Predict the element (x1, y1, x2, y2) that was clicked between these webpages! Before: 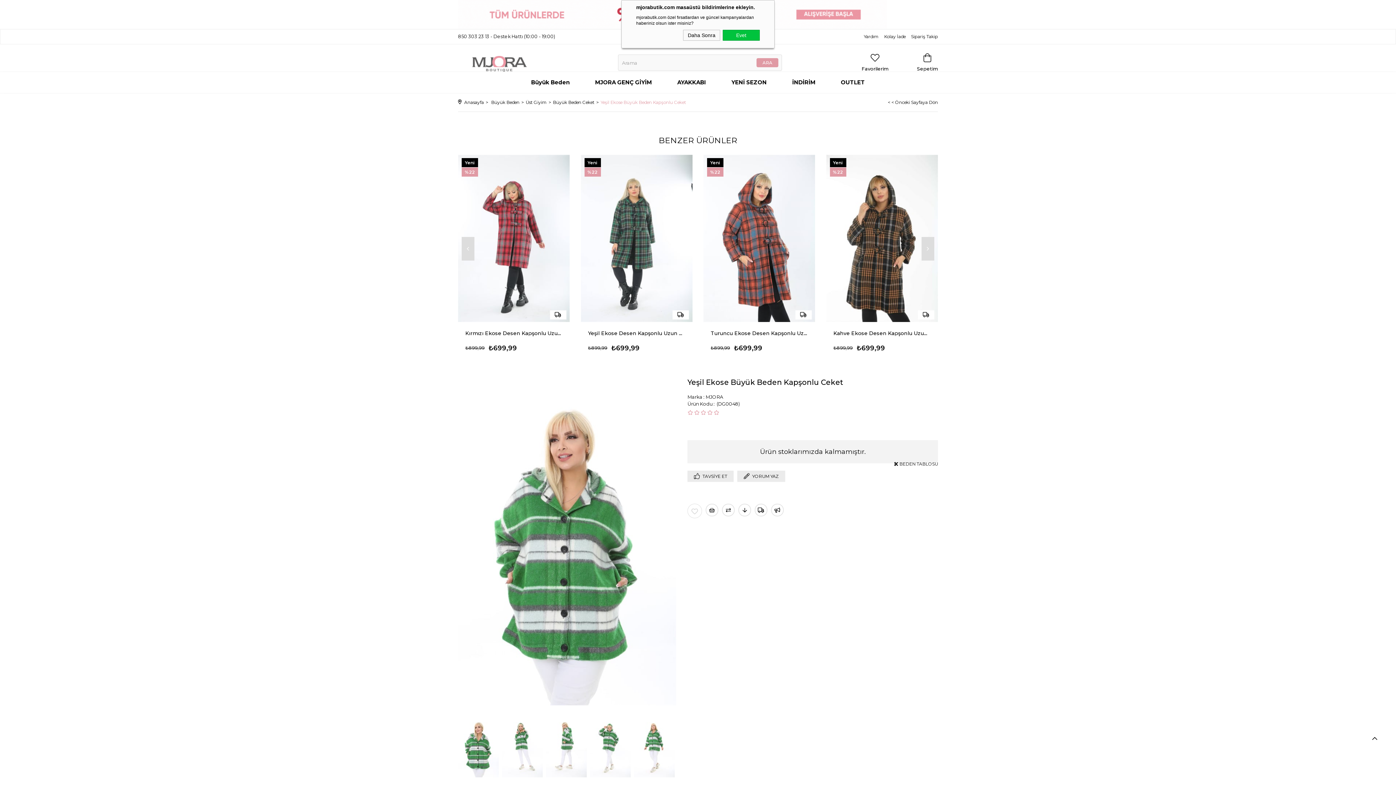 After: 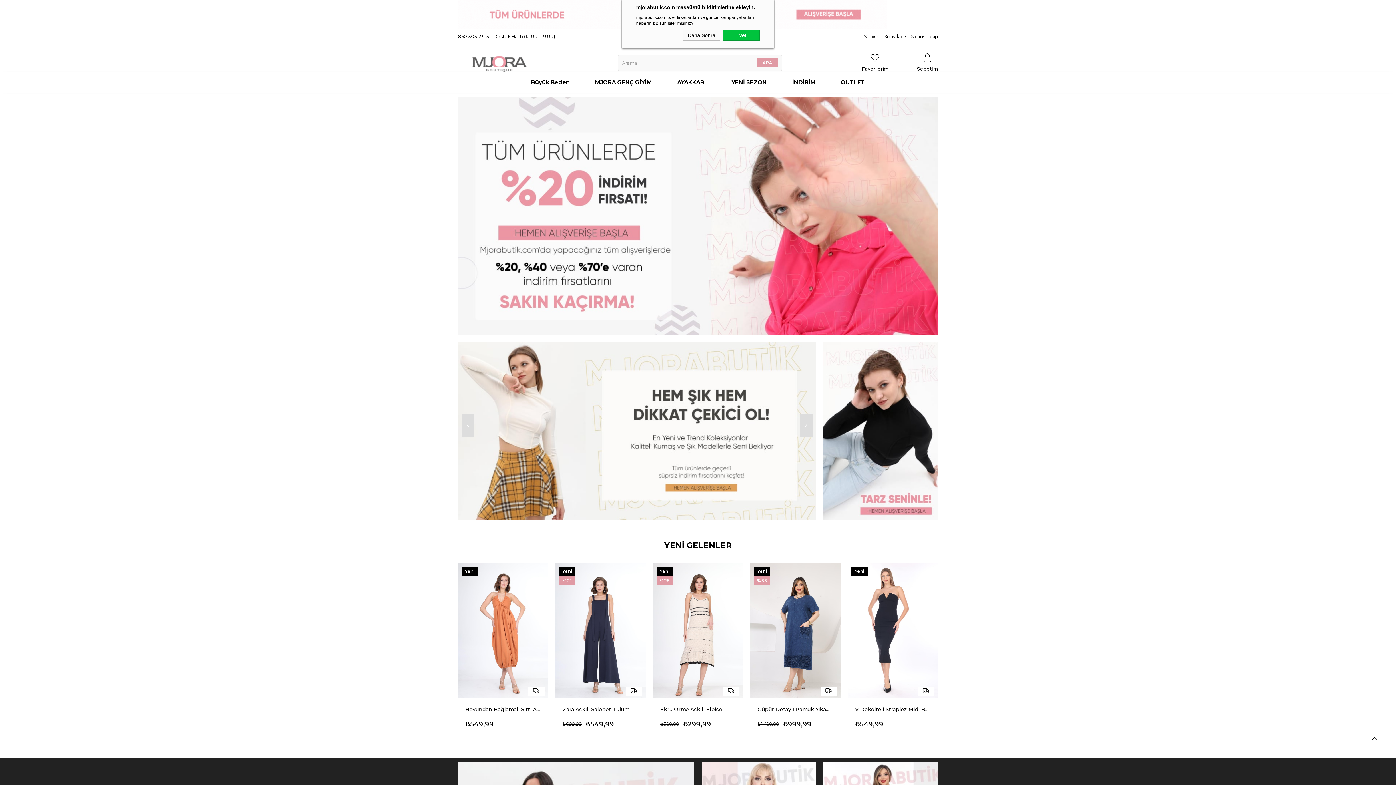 Action: bbox: (888, 93, 938, 111) label: < < Önceki Sayfaya Dön